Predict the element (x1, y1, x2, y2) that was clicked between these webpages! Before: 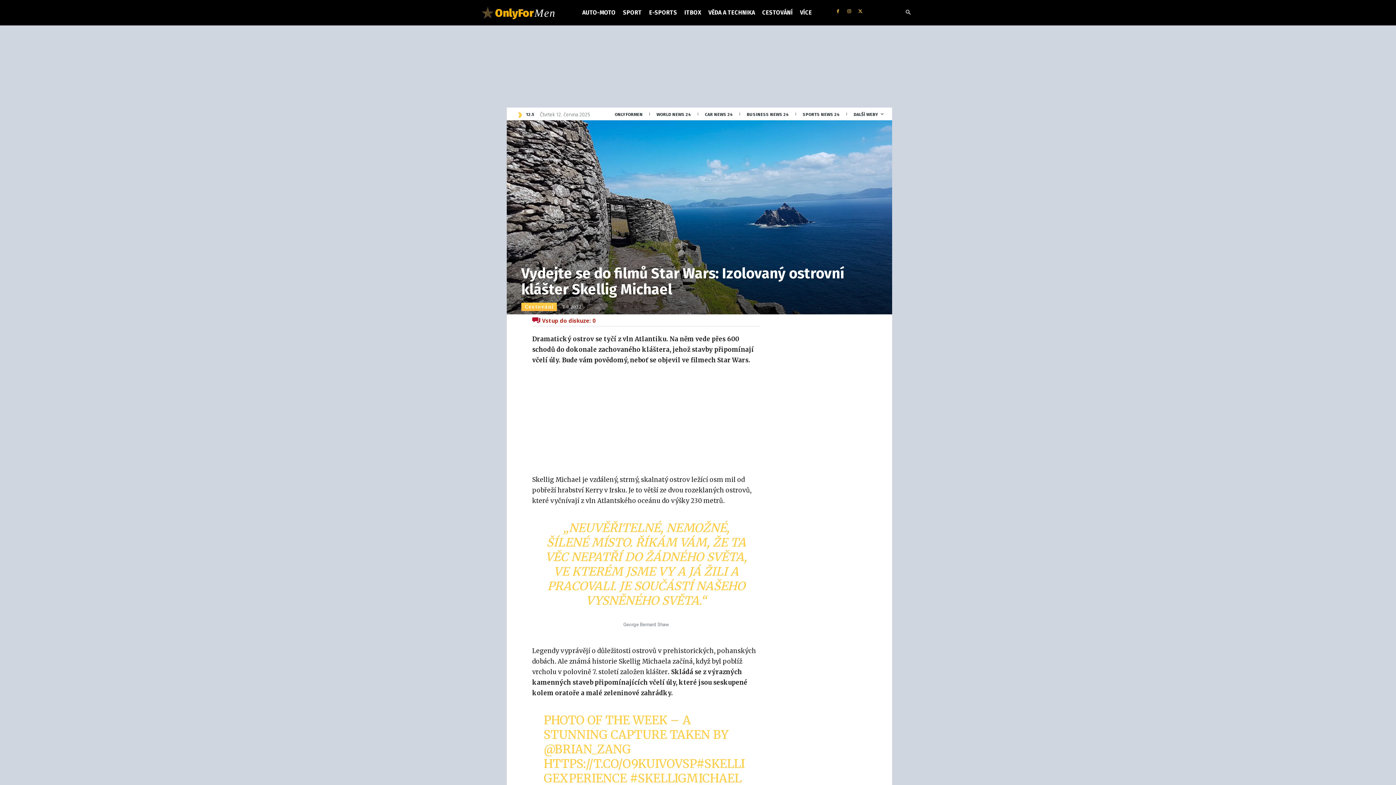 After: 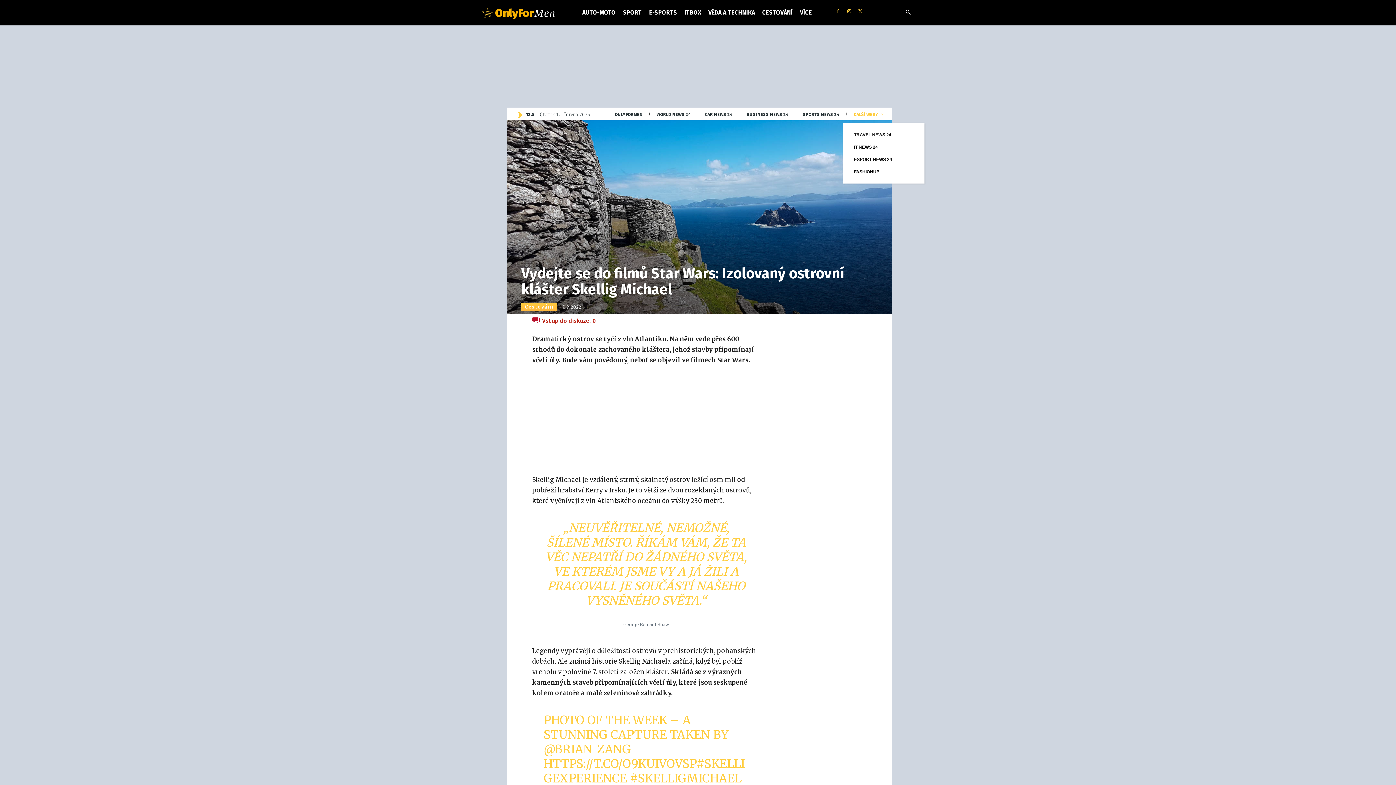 Action: bbox: (848, 105, 888, 123) label: DALŠÍ WEBY